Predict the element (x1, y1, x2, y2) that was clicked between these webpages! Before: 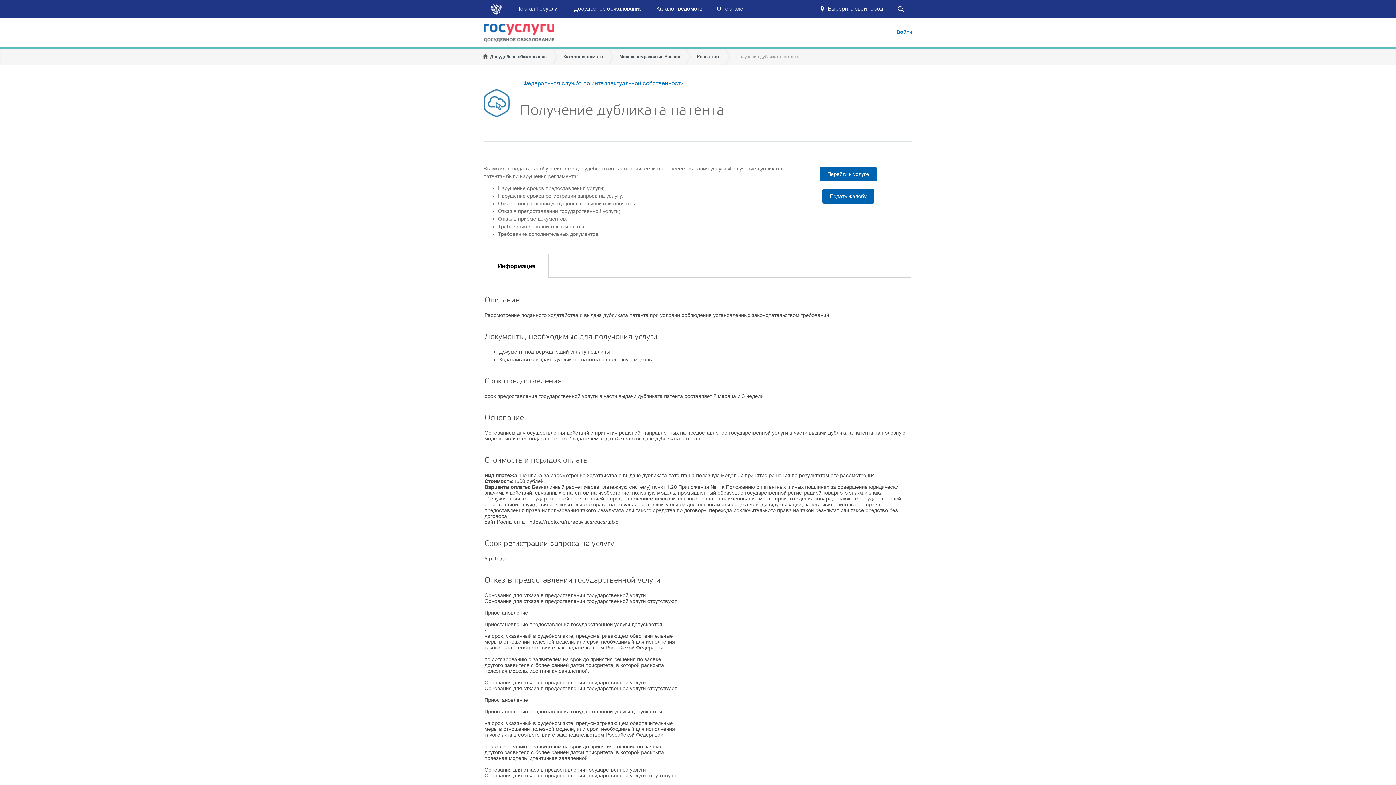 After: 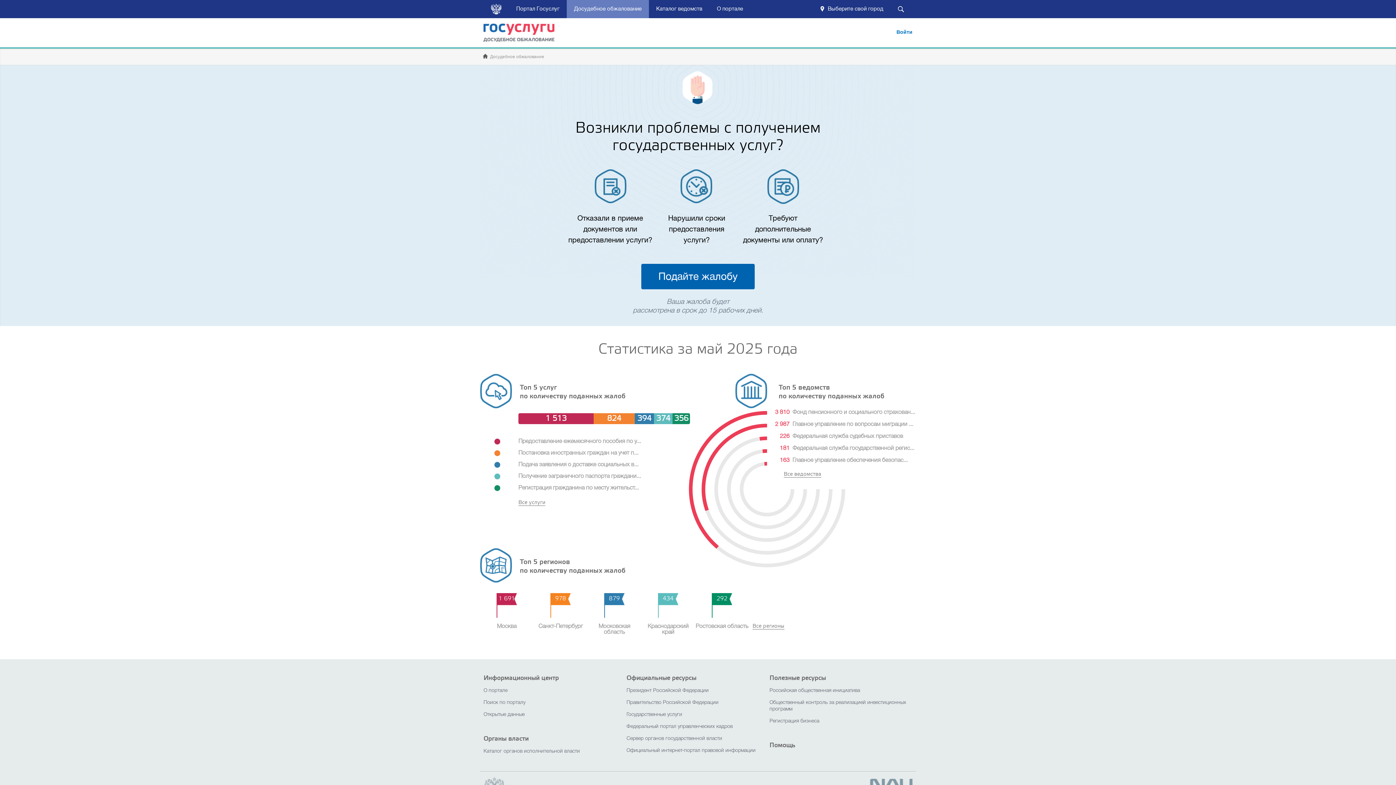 Action: label: Досудебное обжалование bbox: (480, 48, 557, 64)